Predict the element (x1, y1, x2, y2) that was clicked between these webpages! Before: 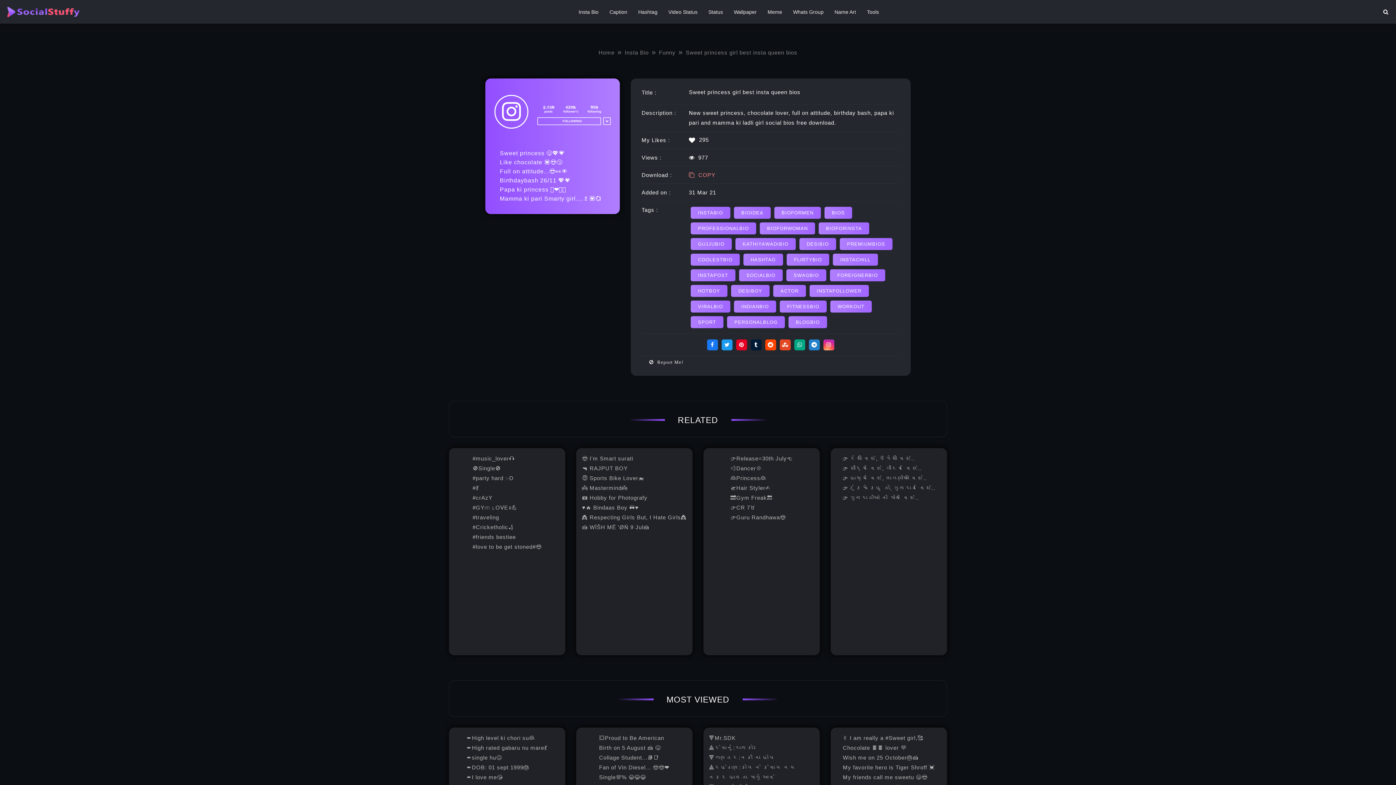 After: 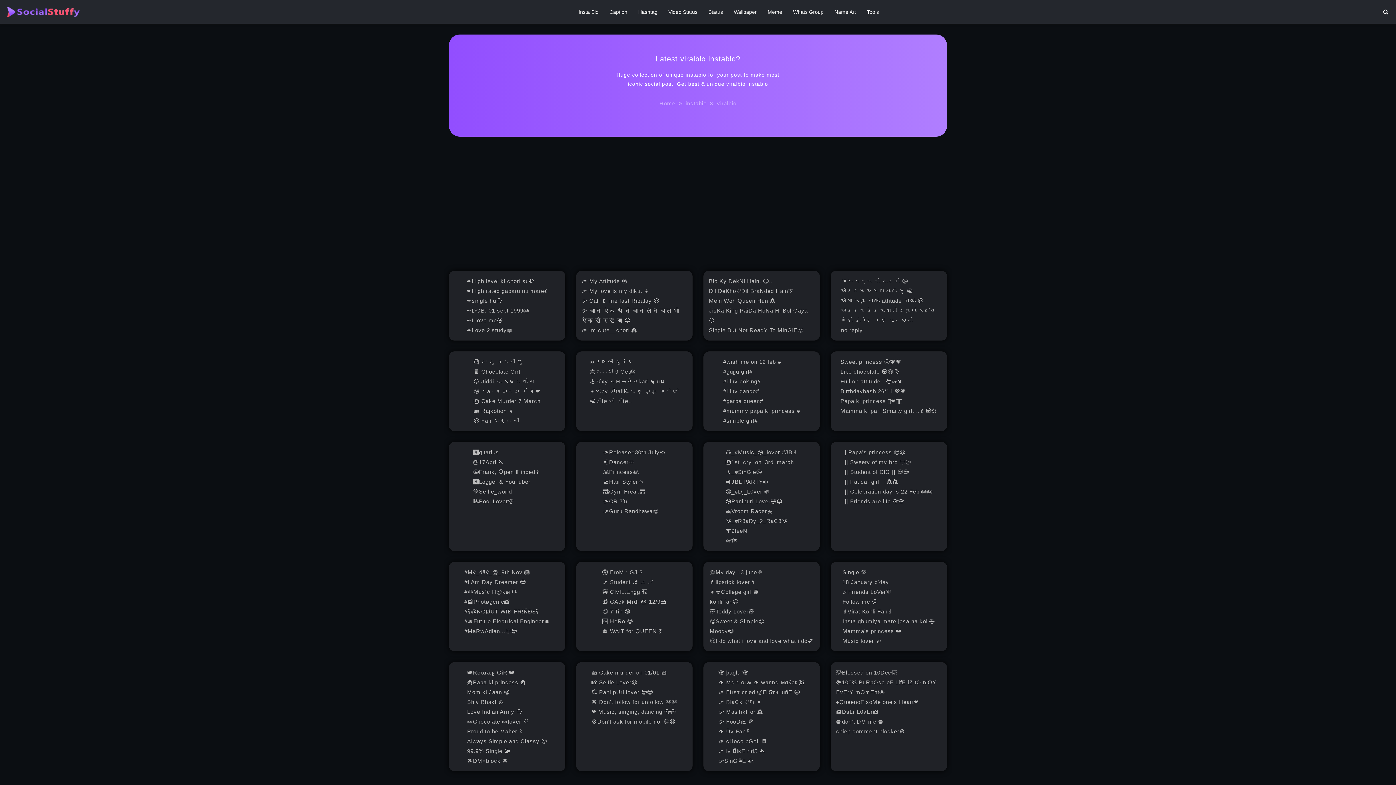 Action: label: VIRALBIO bbox: (690, 300, 730, 312)